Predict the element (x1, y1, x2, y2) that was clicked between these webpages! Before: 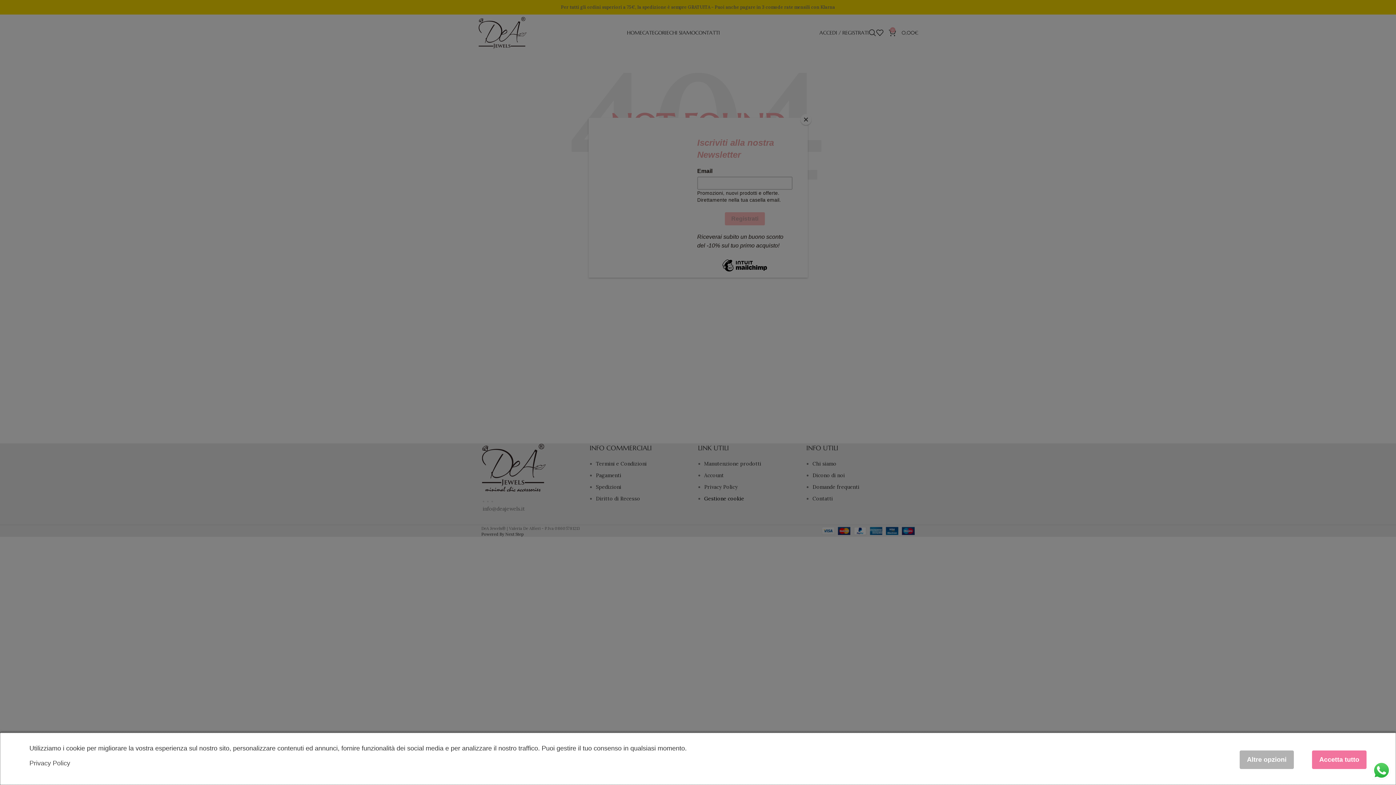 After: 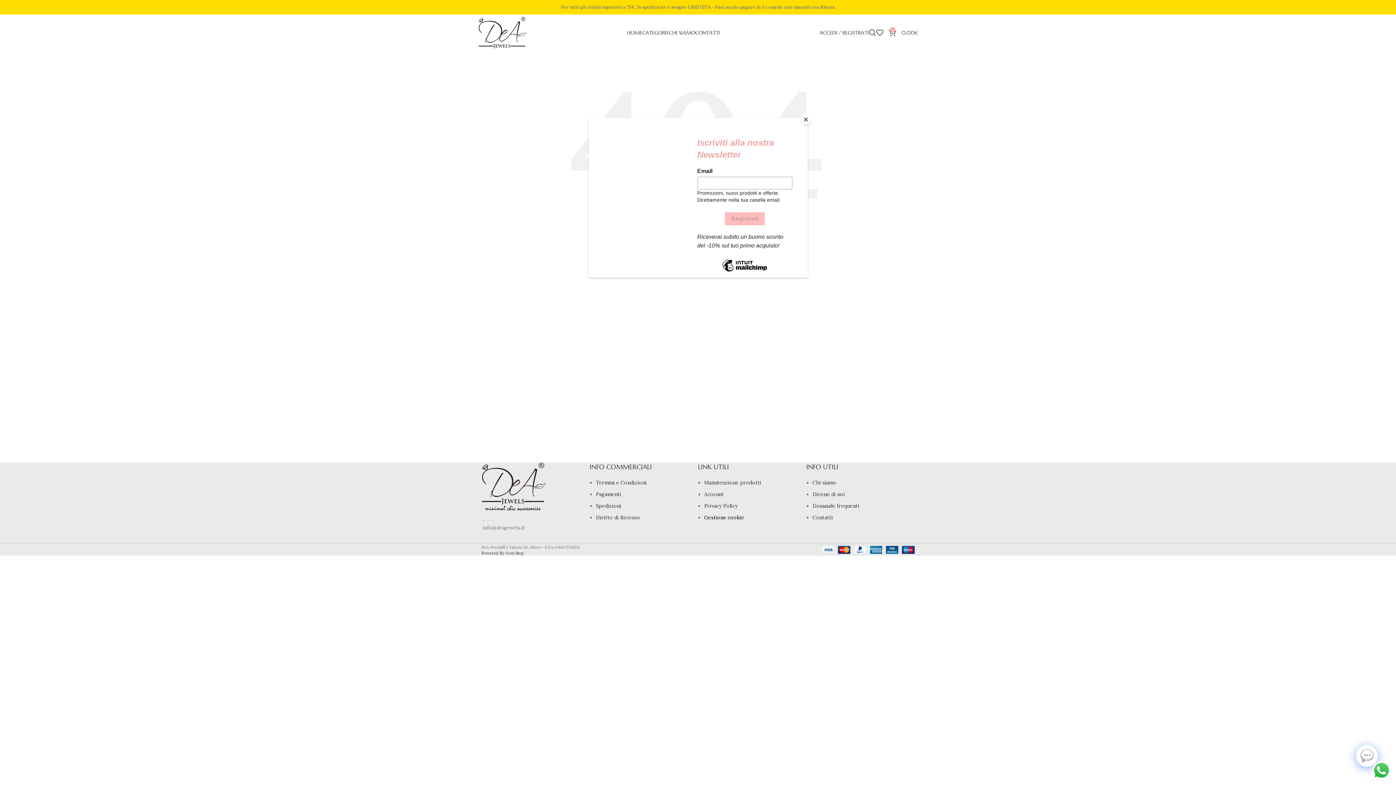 Action: bbox: (1312, 750, 1366, 769) label: Accetta tutto